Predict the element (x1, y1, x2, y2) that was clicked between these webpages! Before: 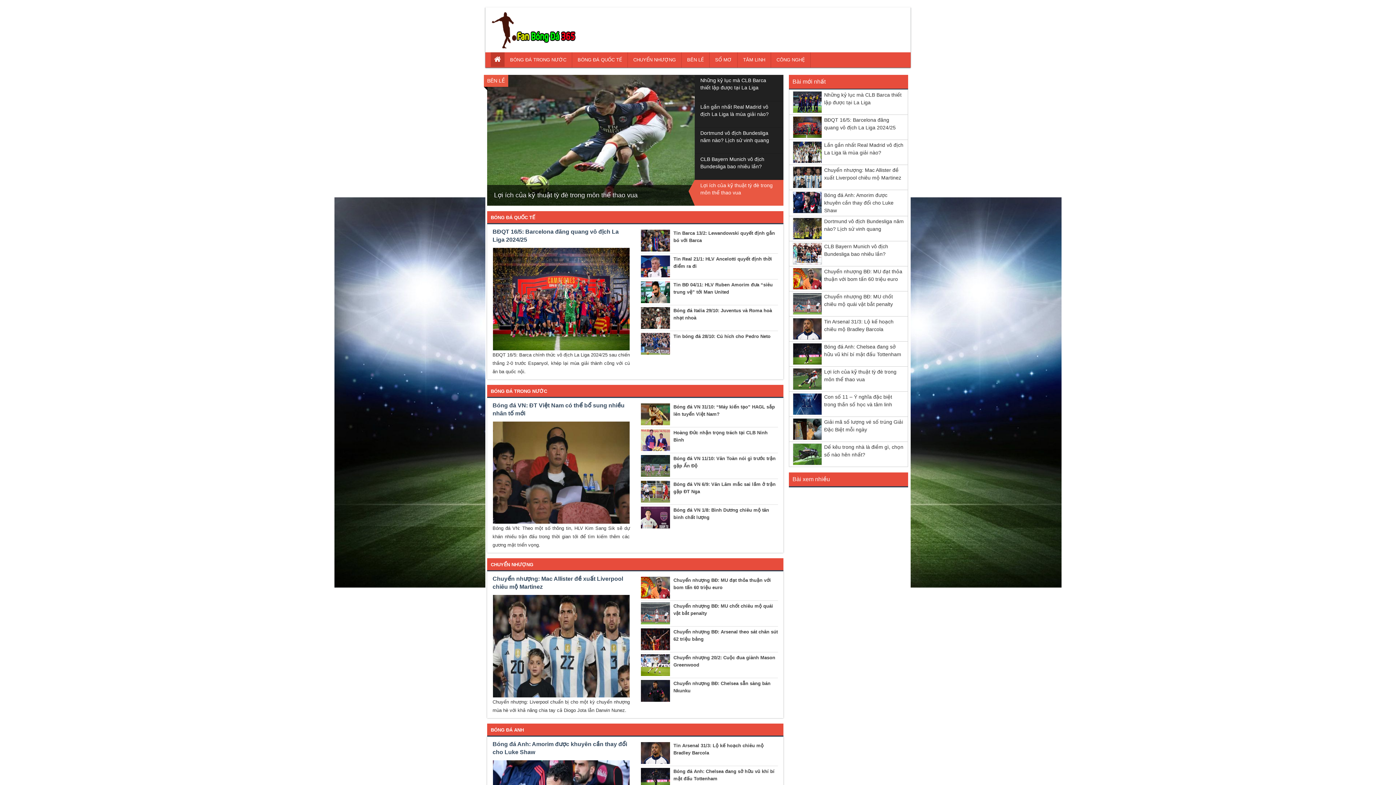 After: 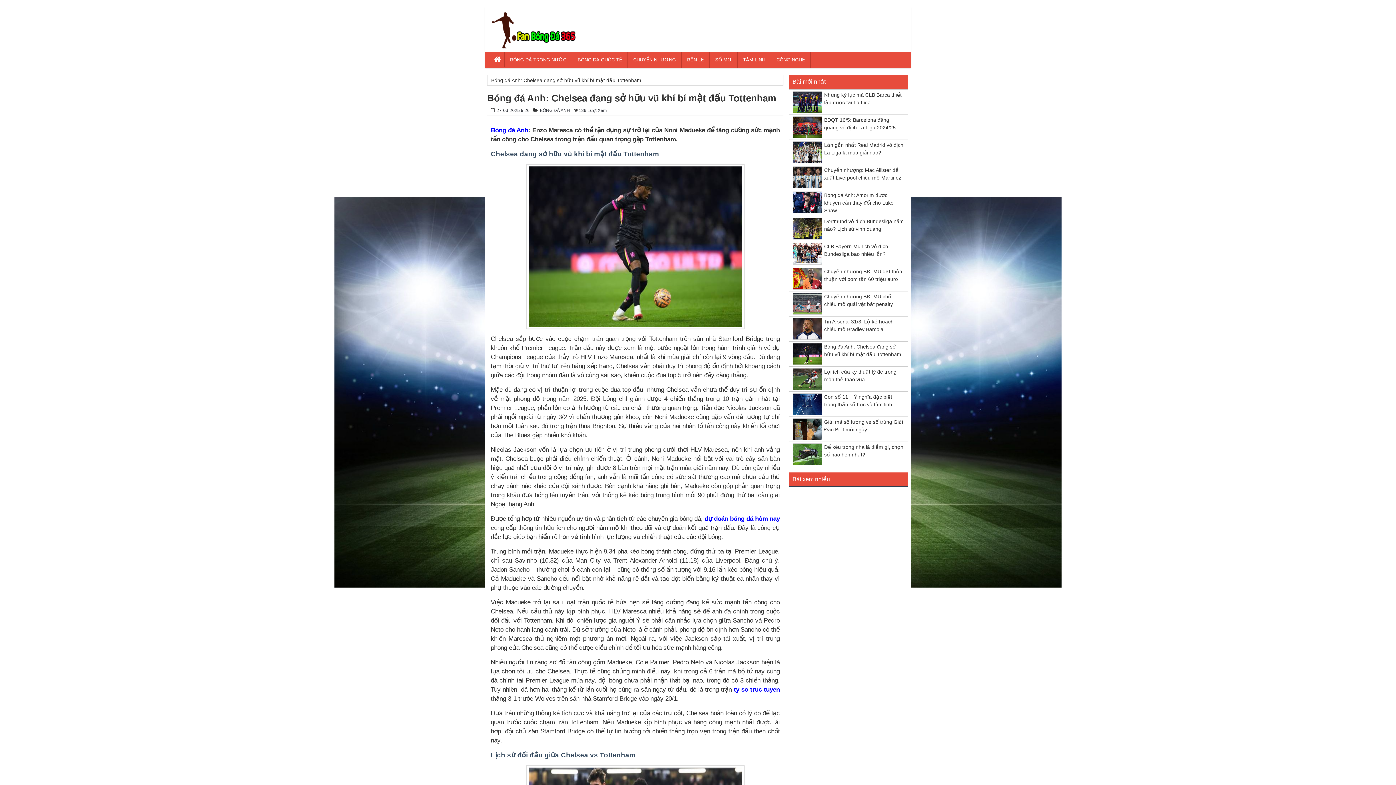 Action: bbox: (640, 768, 778, 782) label: Bóng đá Anh: Chelsea đang sở hữu vũ khí bí mật đấu Tottenham